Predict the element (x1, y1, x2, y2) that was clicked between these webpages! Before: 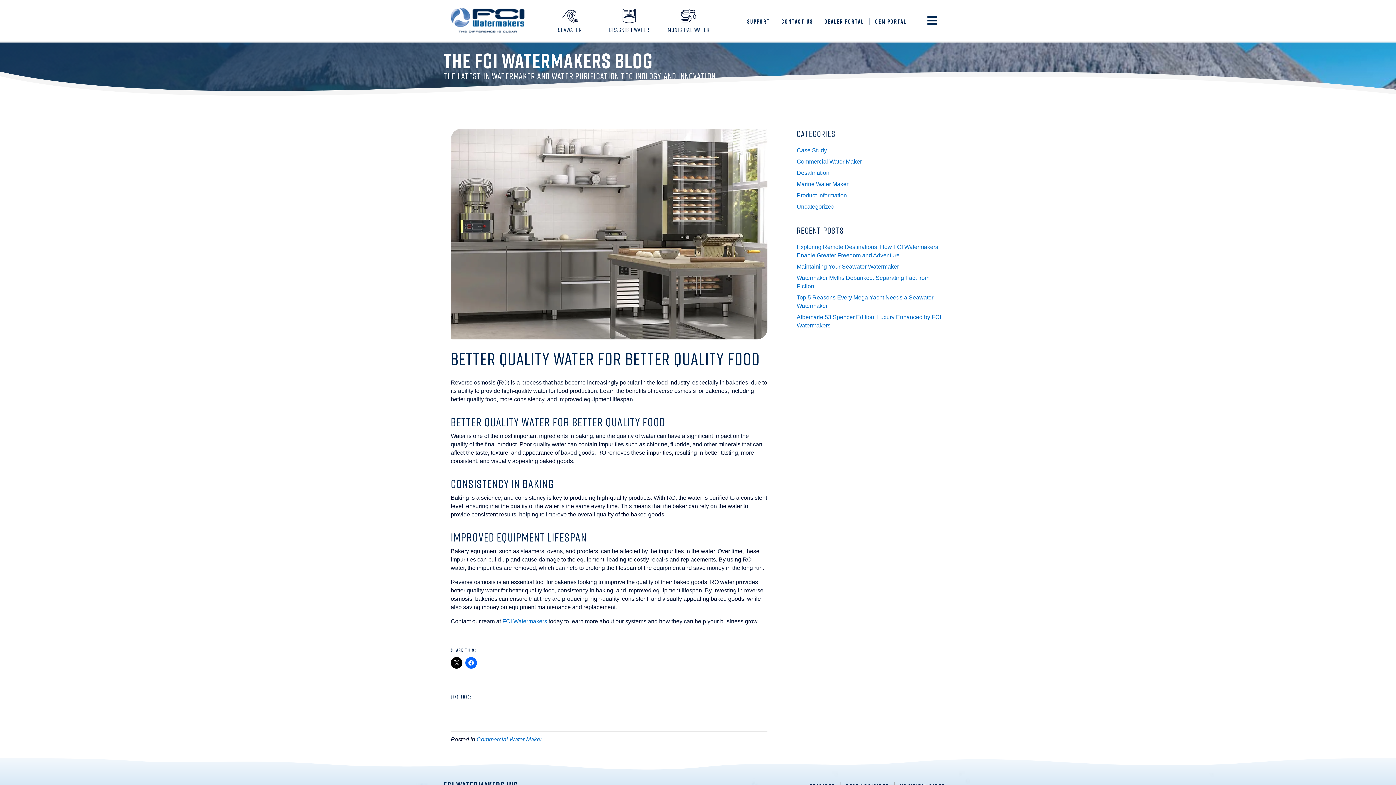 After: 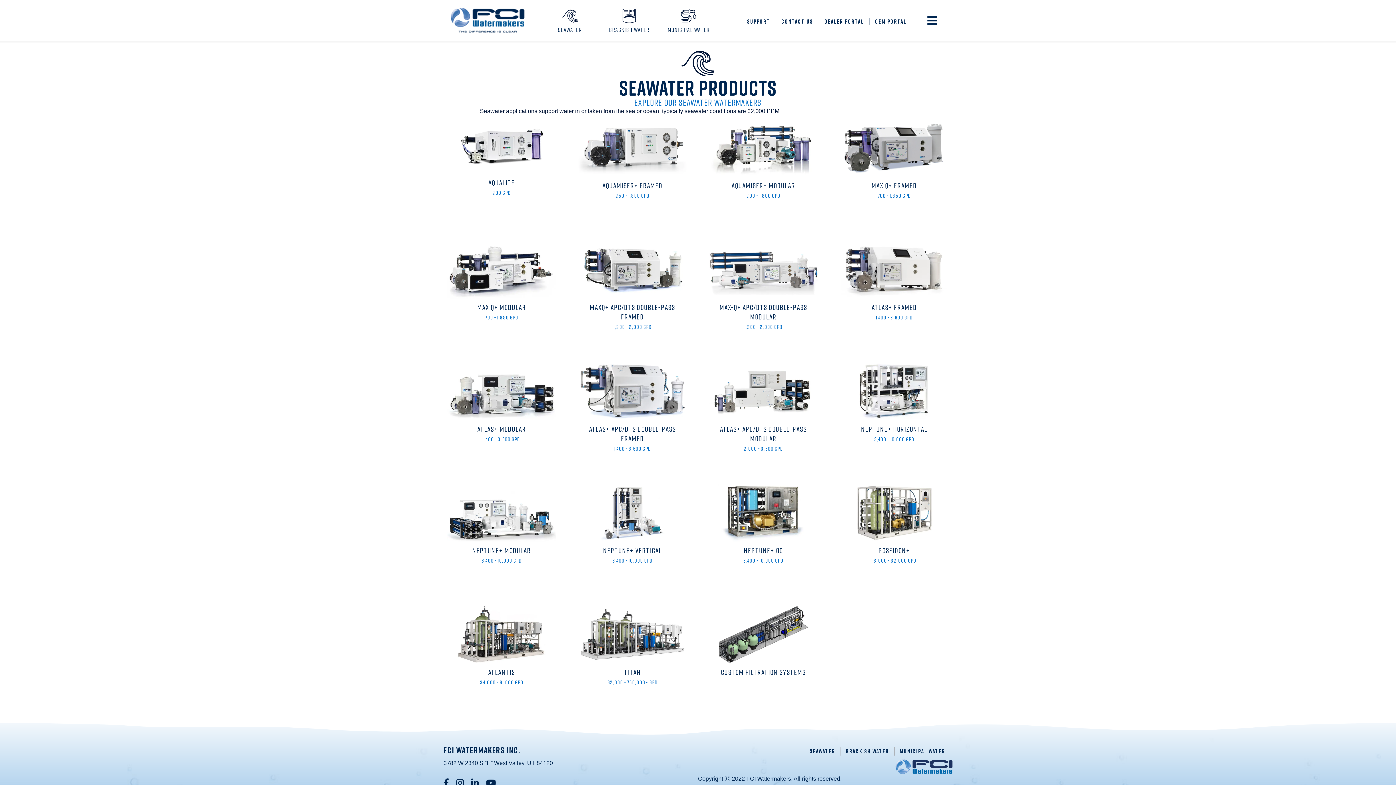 Action: bbox: (560, 12, 579, 18)